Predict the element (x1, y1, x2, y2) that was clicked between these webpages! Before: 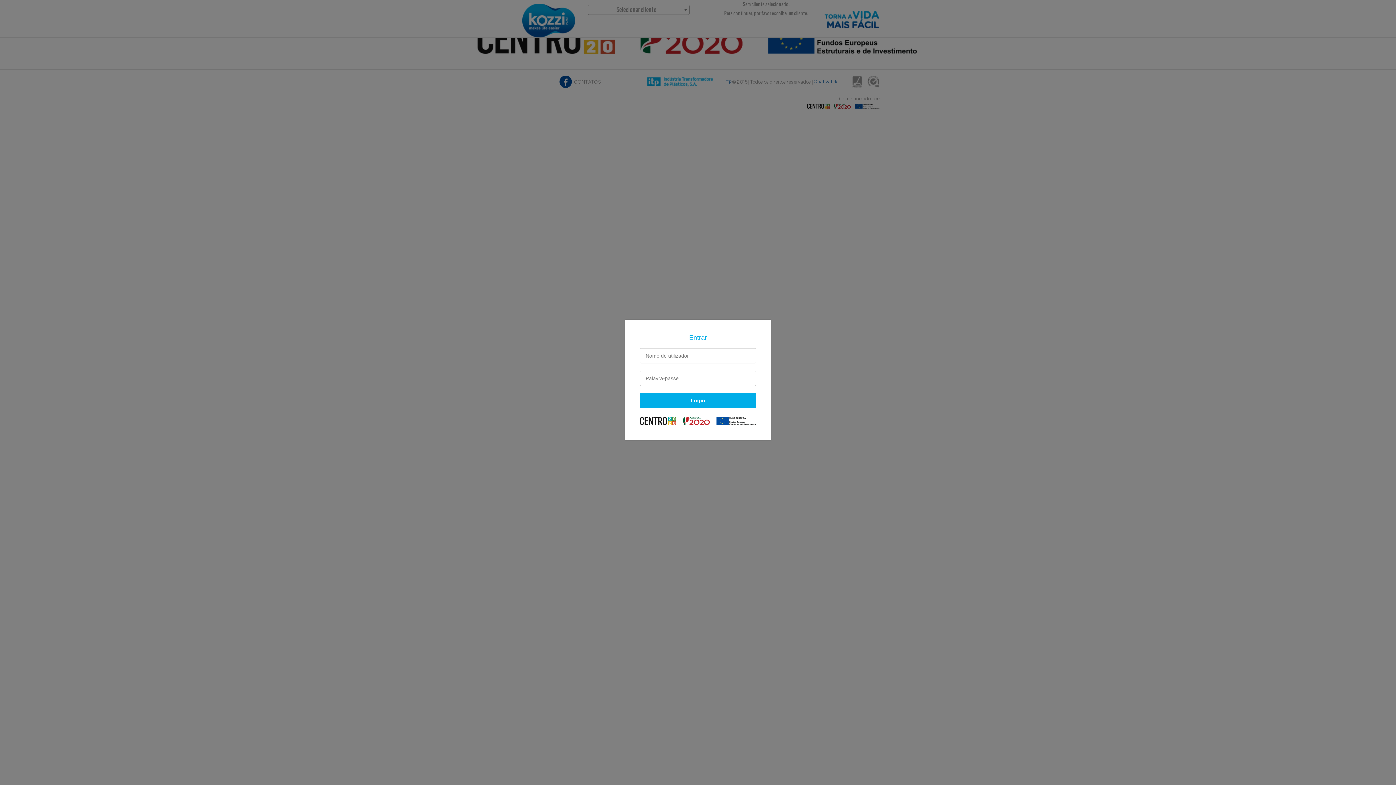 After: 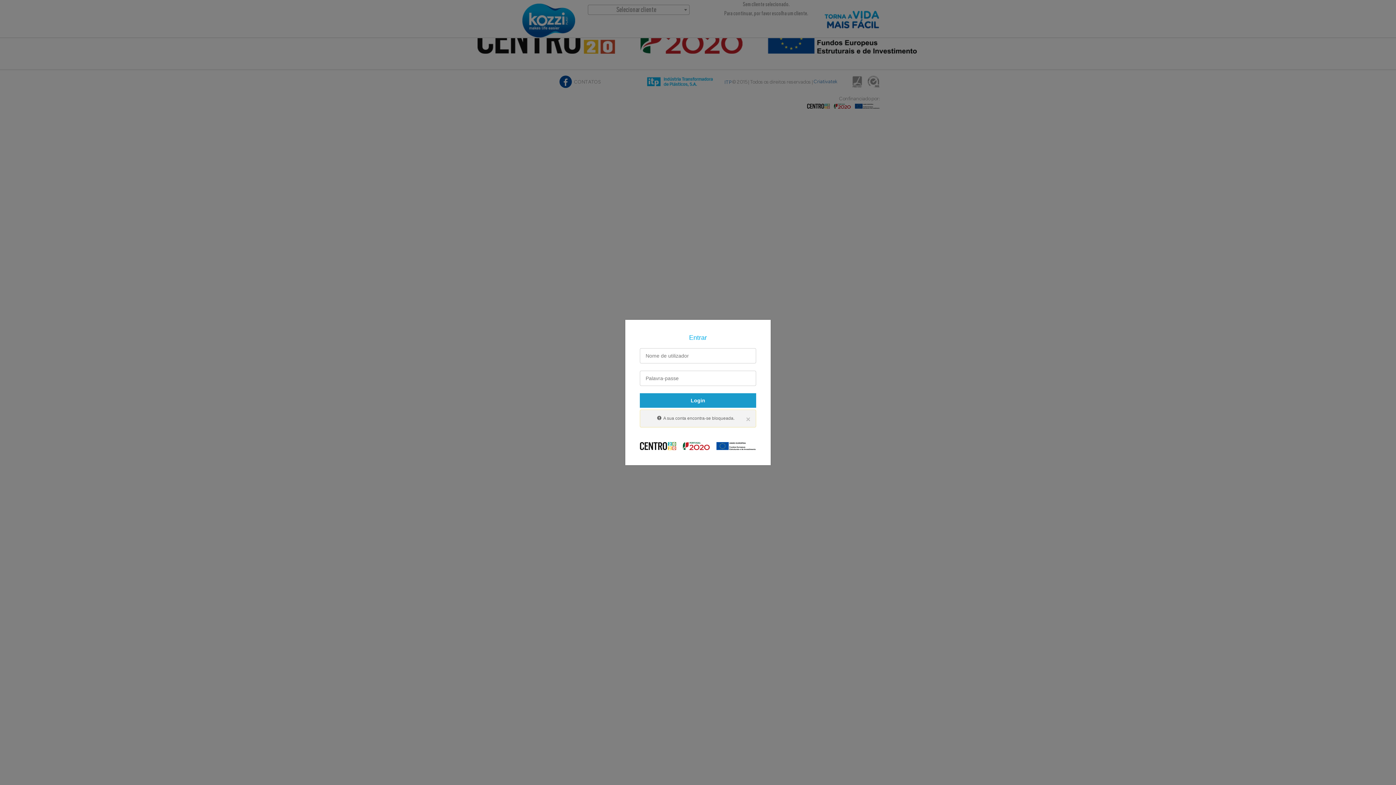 Action: label: Login bbox: (640, 393, 756, 408)